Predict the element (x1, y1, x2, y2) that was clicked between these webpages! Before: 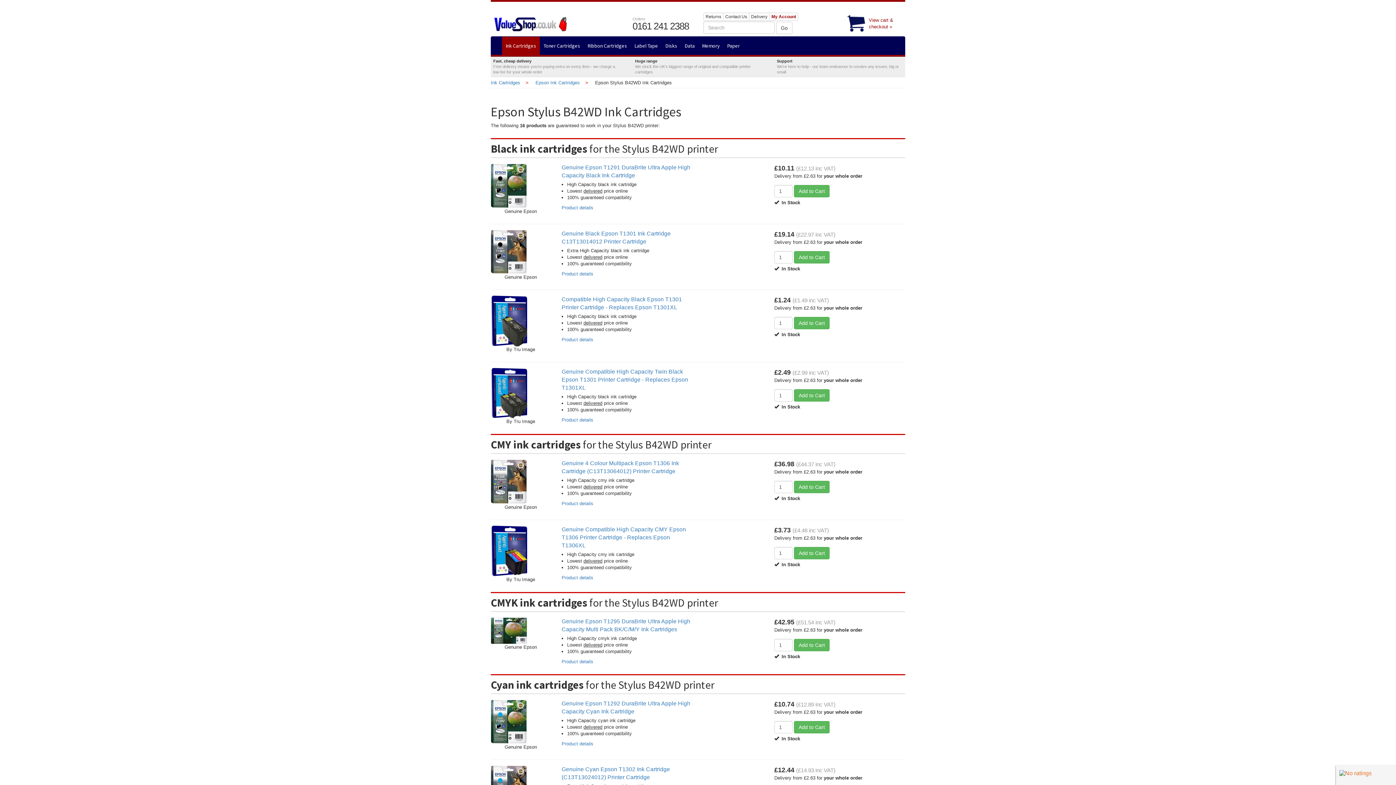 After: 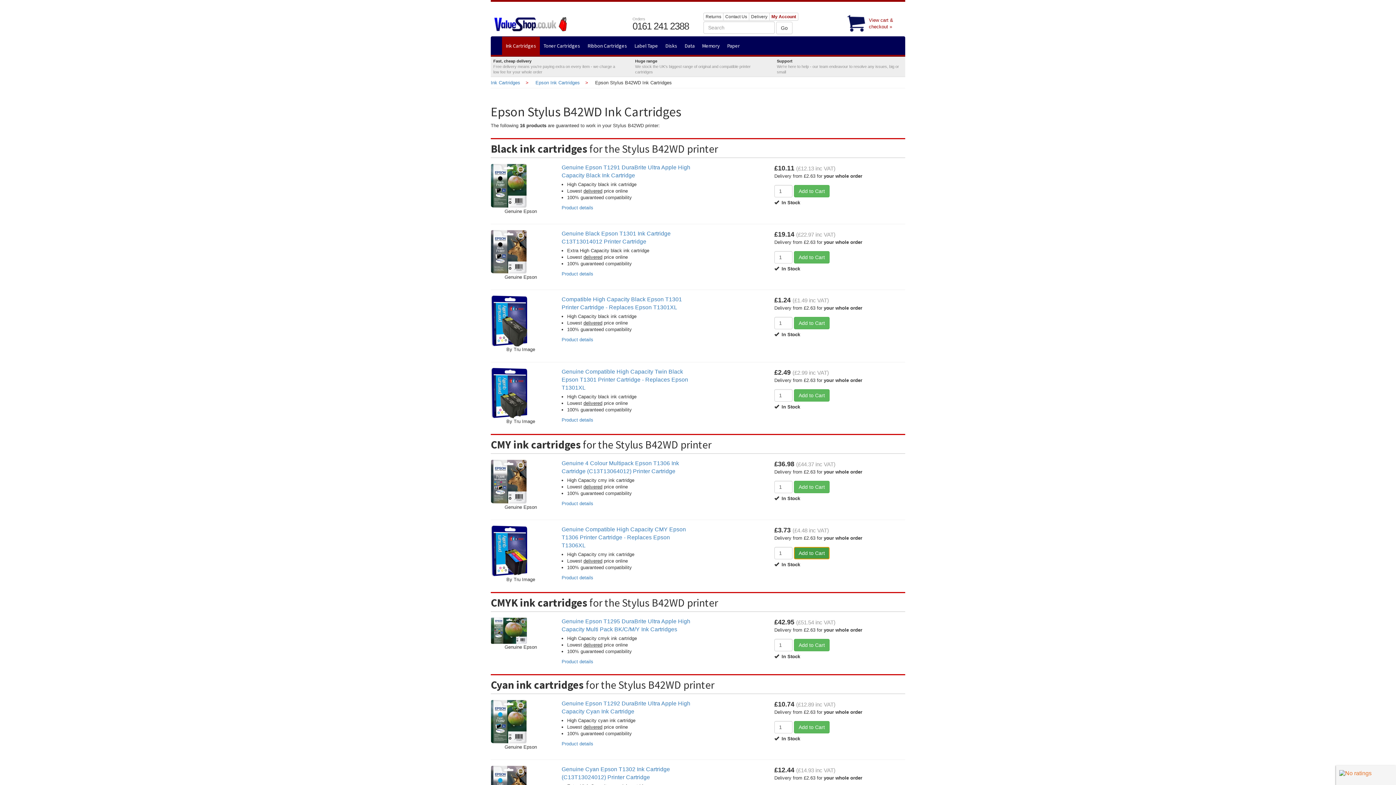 Action: bbox: (794, 547, 829, 559) label: Add to Cart